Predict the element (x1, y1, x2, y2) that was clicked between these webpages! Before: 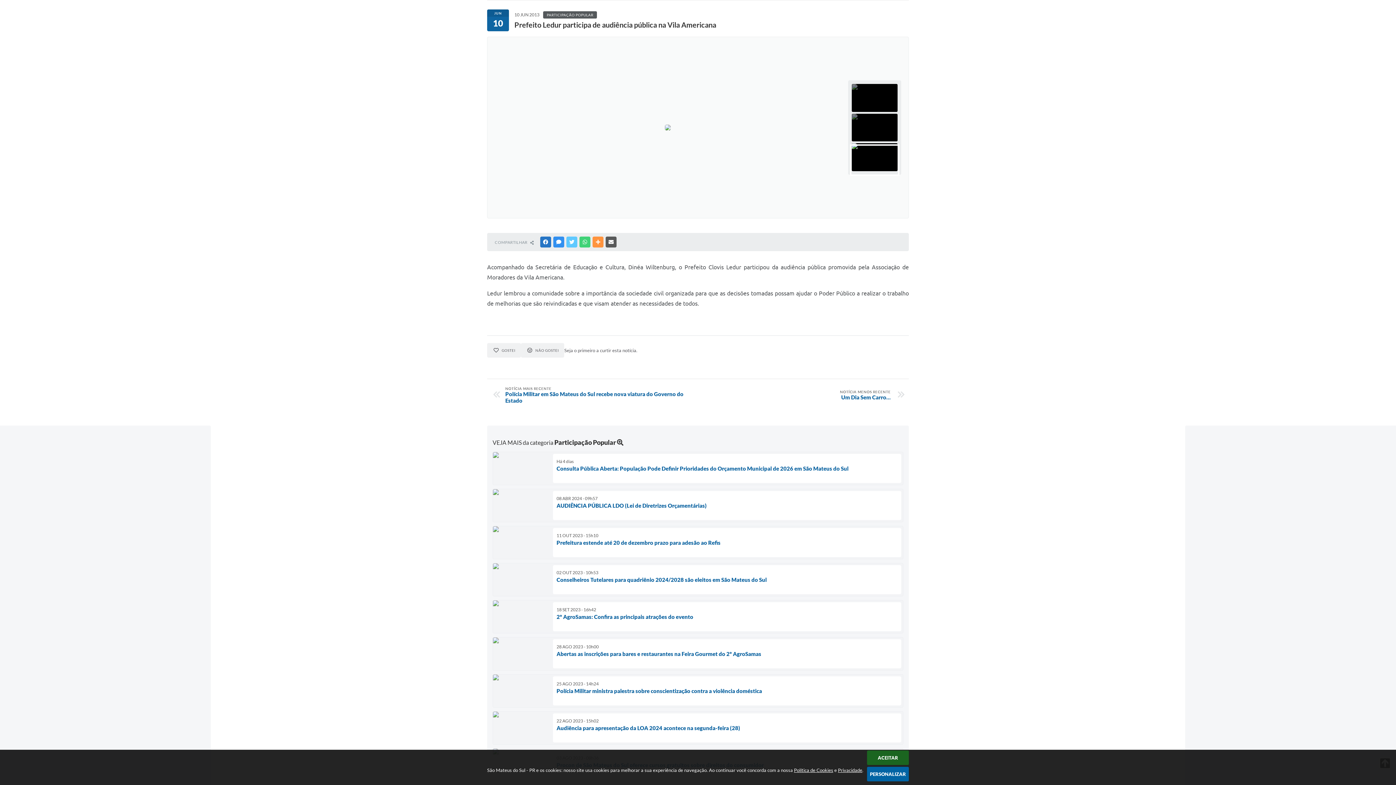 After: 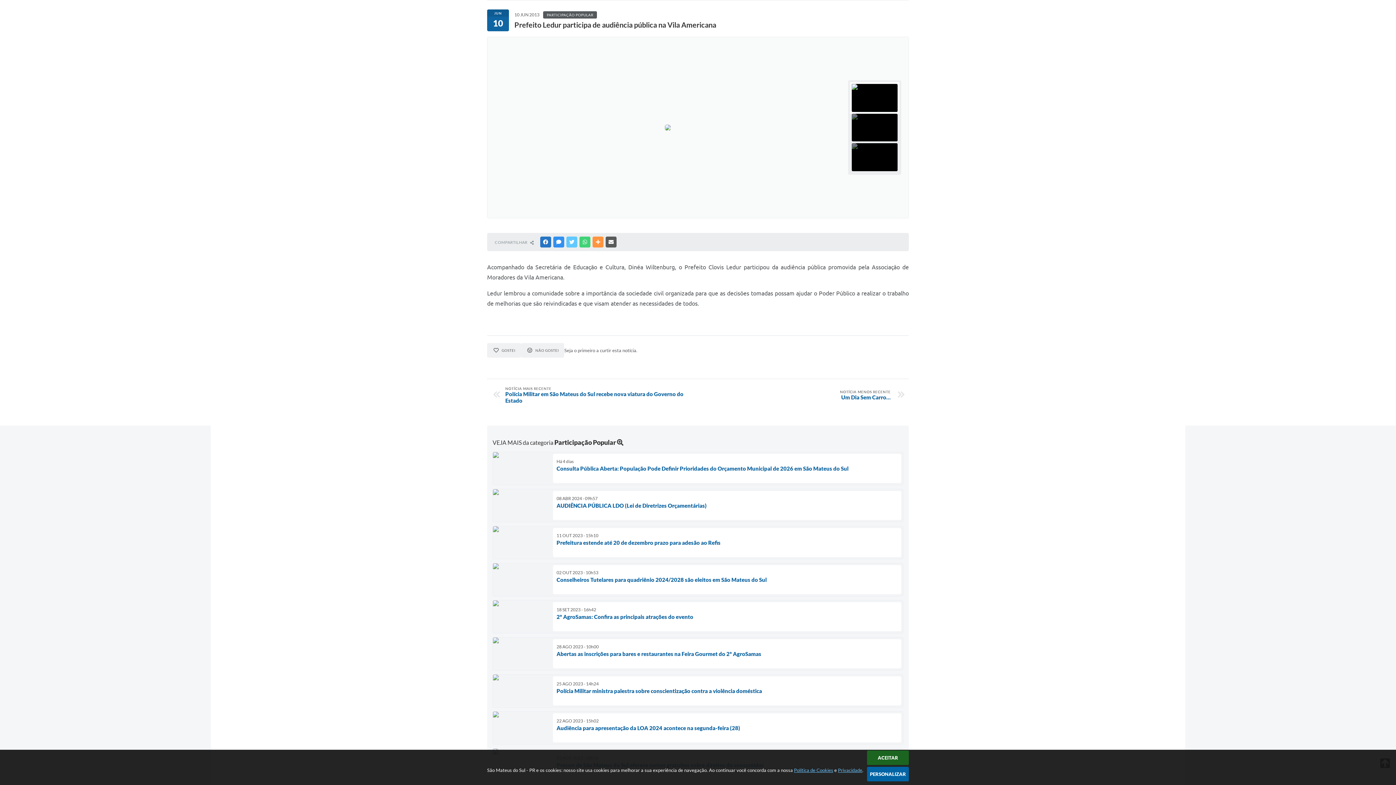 Action: label: Política de Cookies e Privacidade bbox: (794, 767, 862, 773)